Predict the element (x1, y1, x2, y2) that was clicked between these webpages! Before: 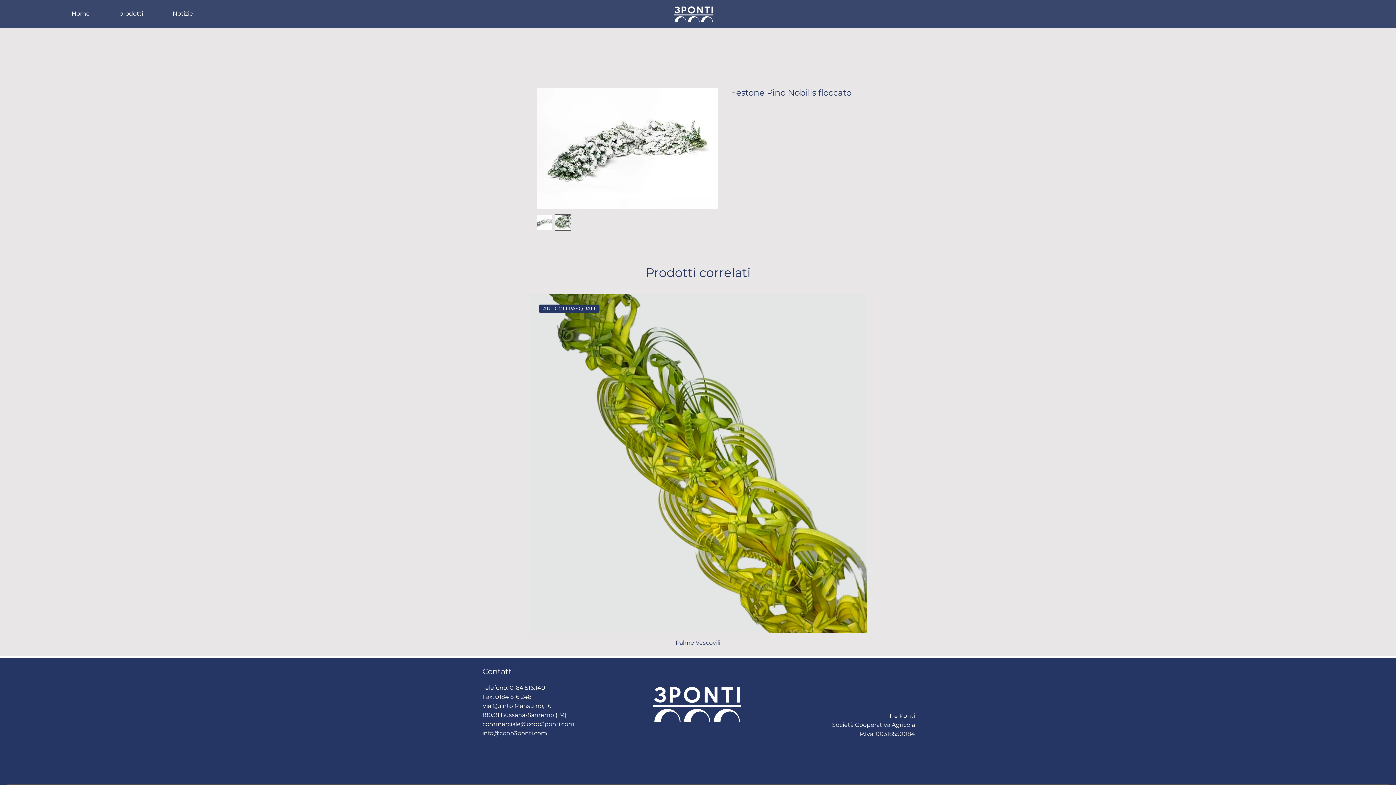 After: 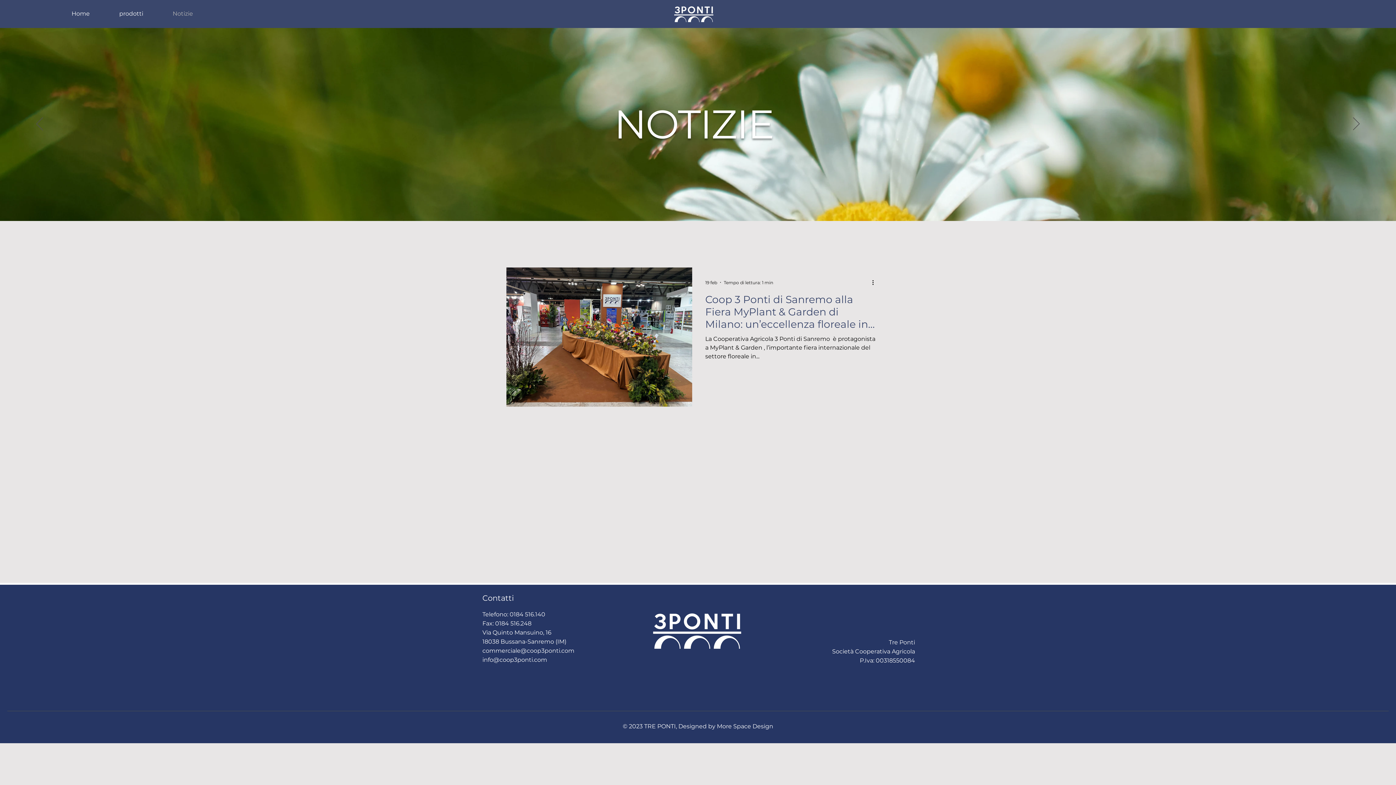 Action: label: Notizie bbox: (167, 6, 217, 21)